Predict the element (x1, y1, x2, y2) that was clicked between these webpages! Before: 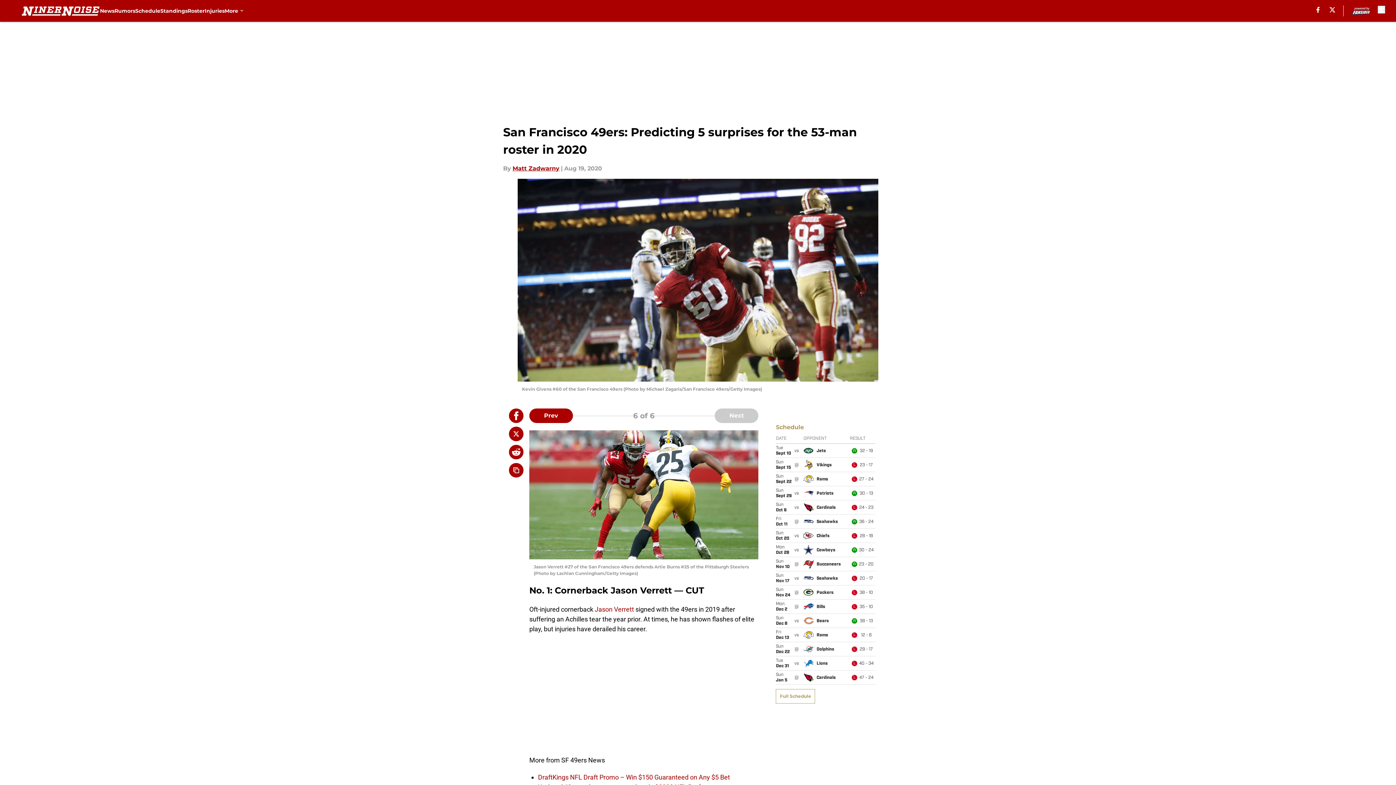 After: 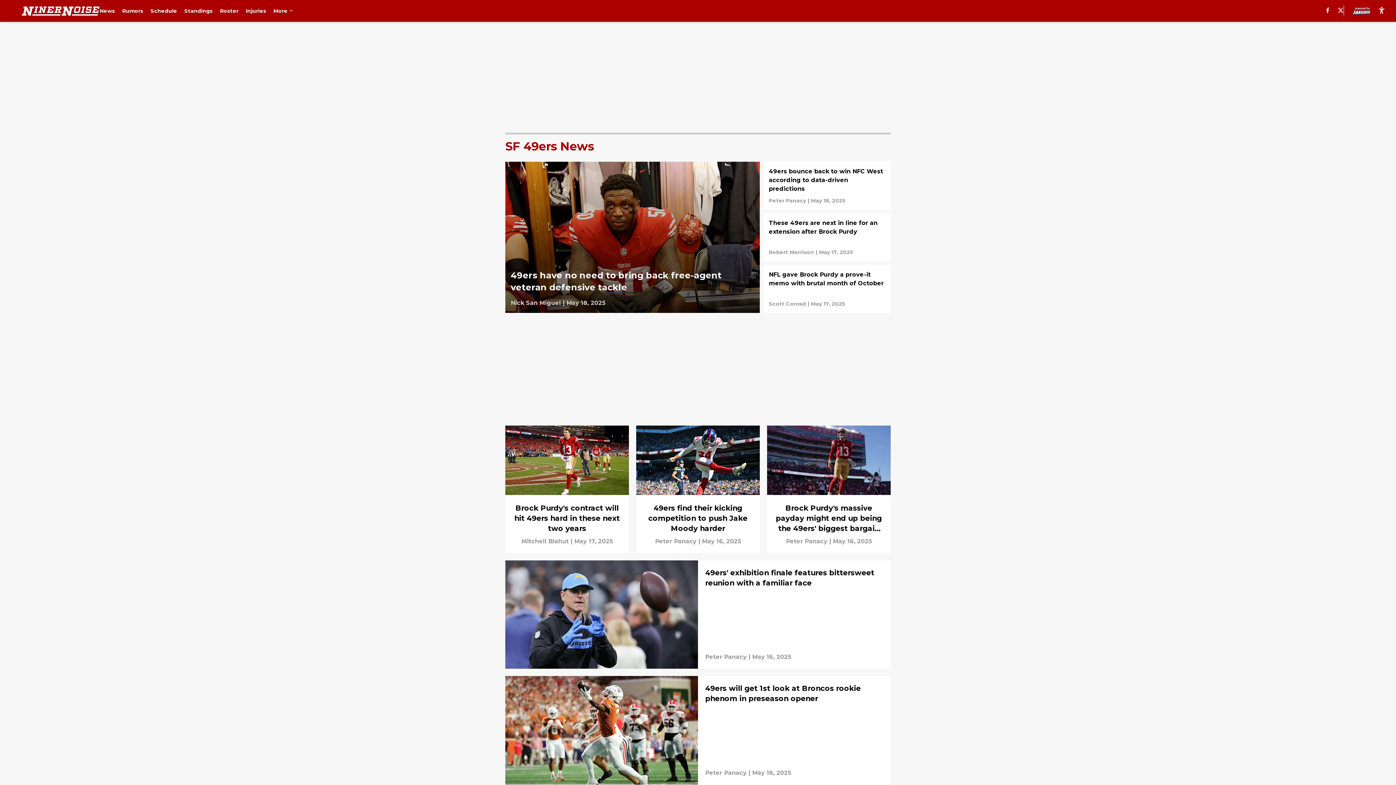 Action: bbox: (100, 0, 114, 21) label: News